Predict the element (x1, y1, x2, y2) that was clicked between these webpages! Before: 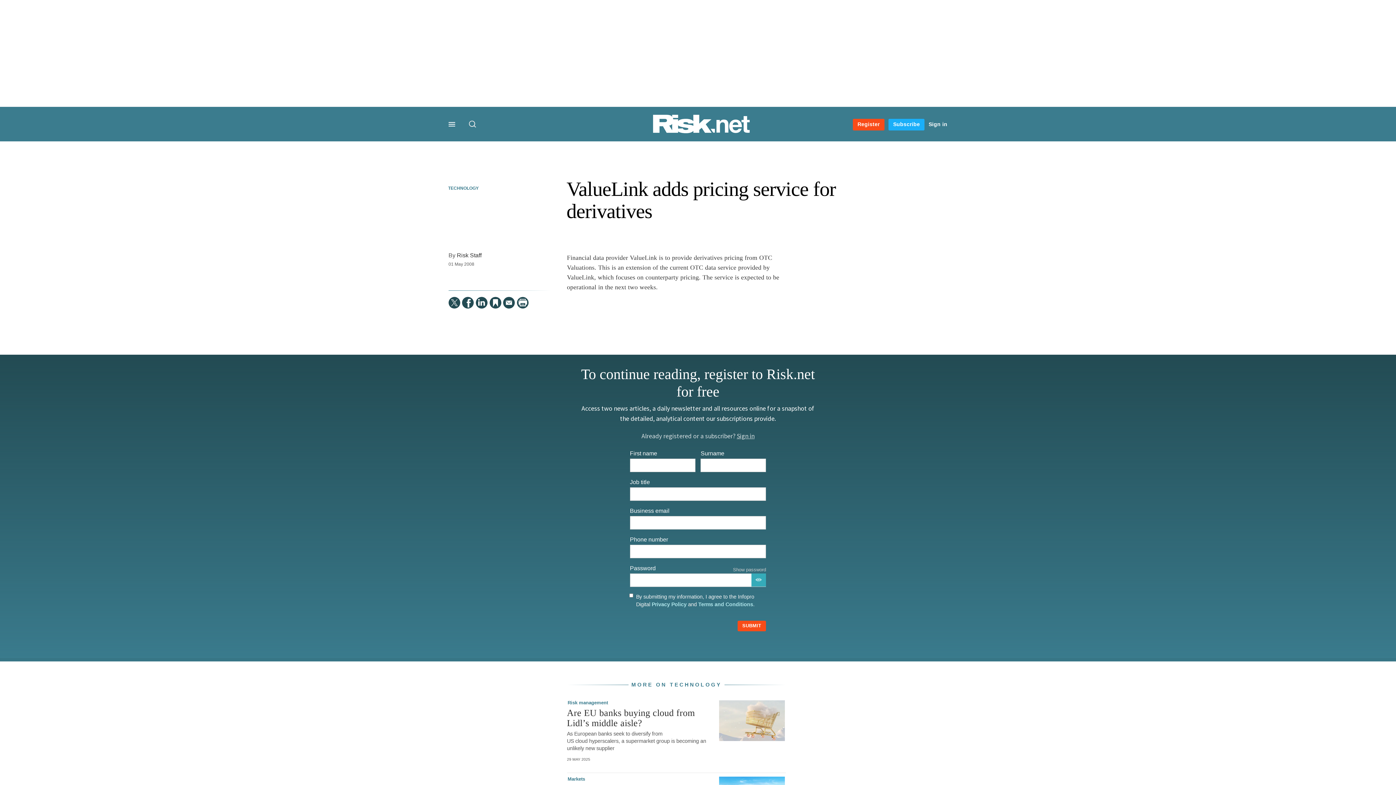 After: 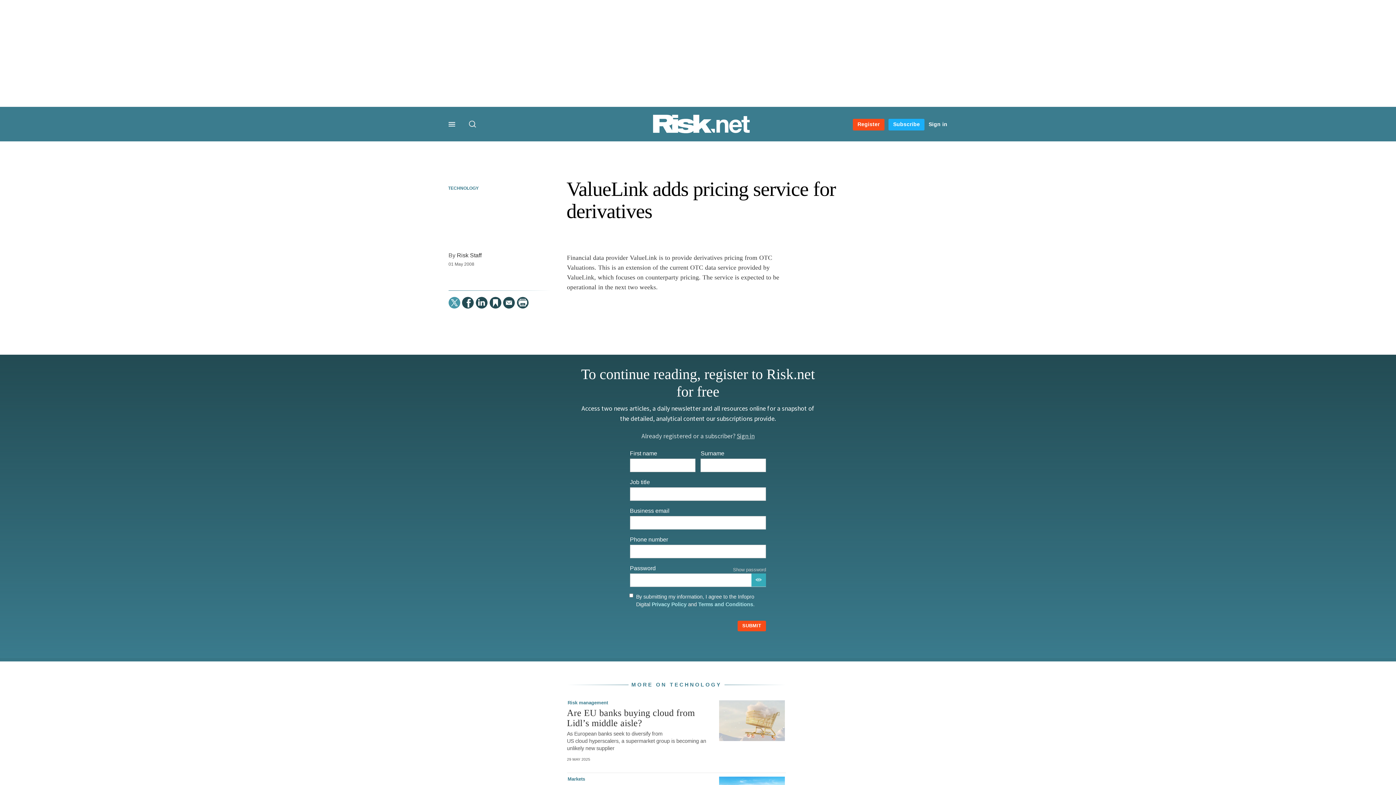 Action: label:   bbox: (448, 296, 460, 308)